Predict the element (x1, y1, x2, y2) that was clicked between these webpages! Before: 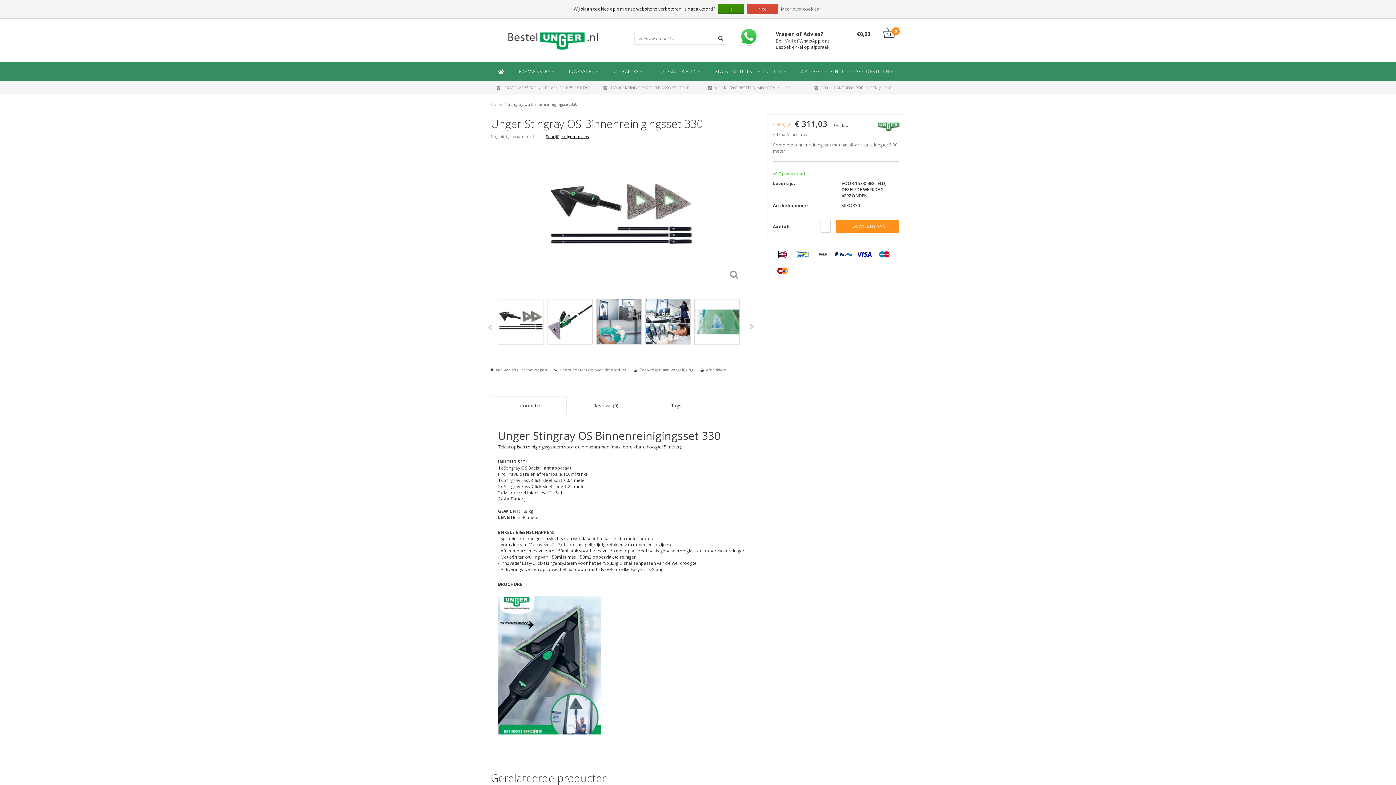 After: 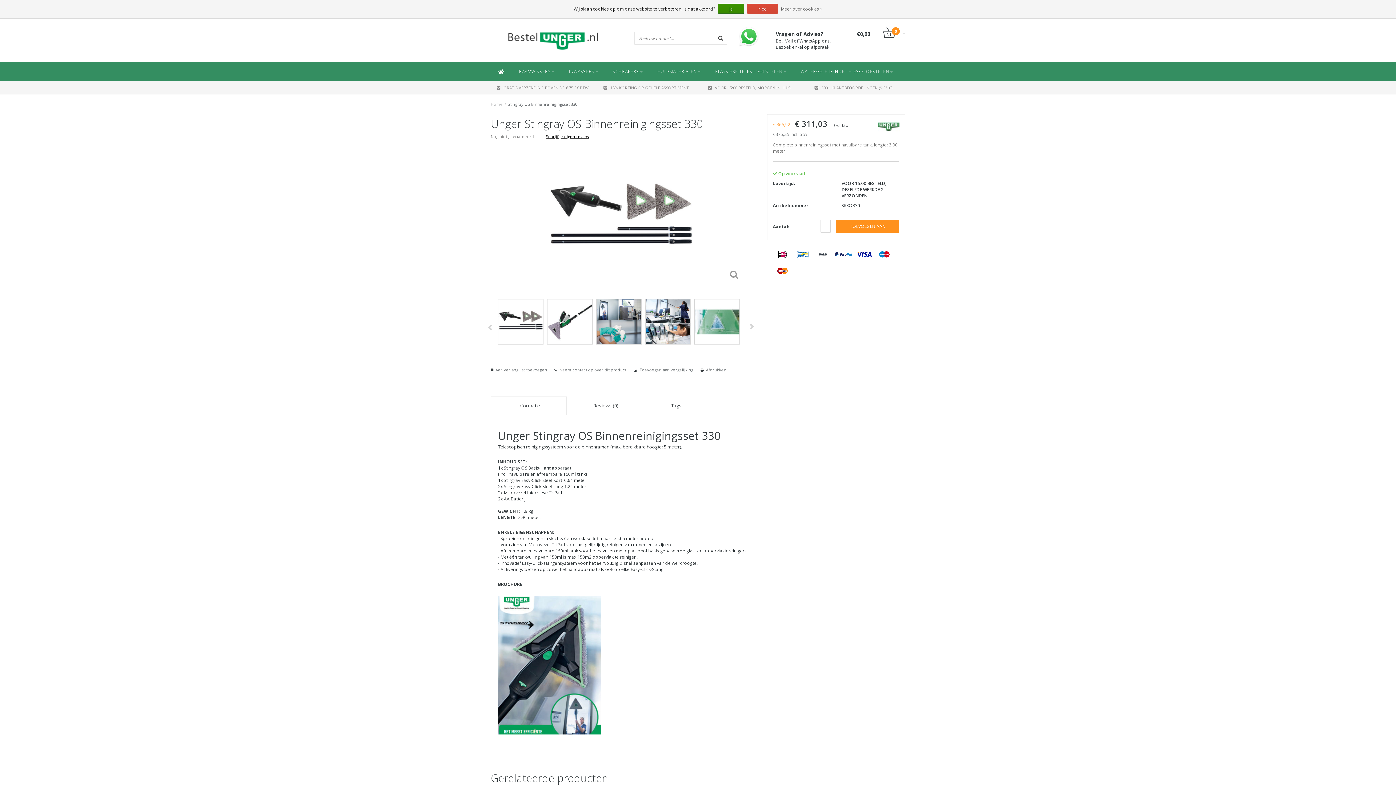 Action: bbox: (738, 25, 759, 47)